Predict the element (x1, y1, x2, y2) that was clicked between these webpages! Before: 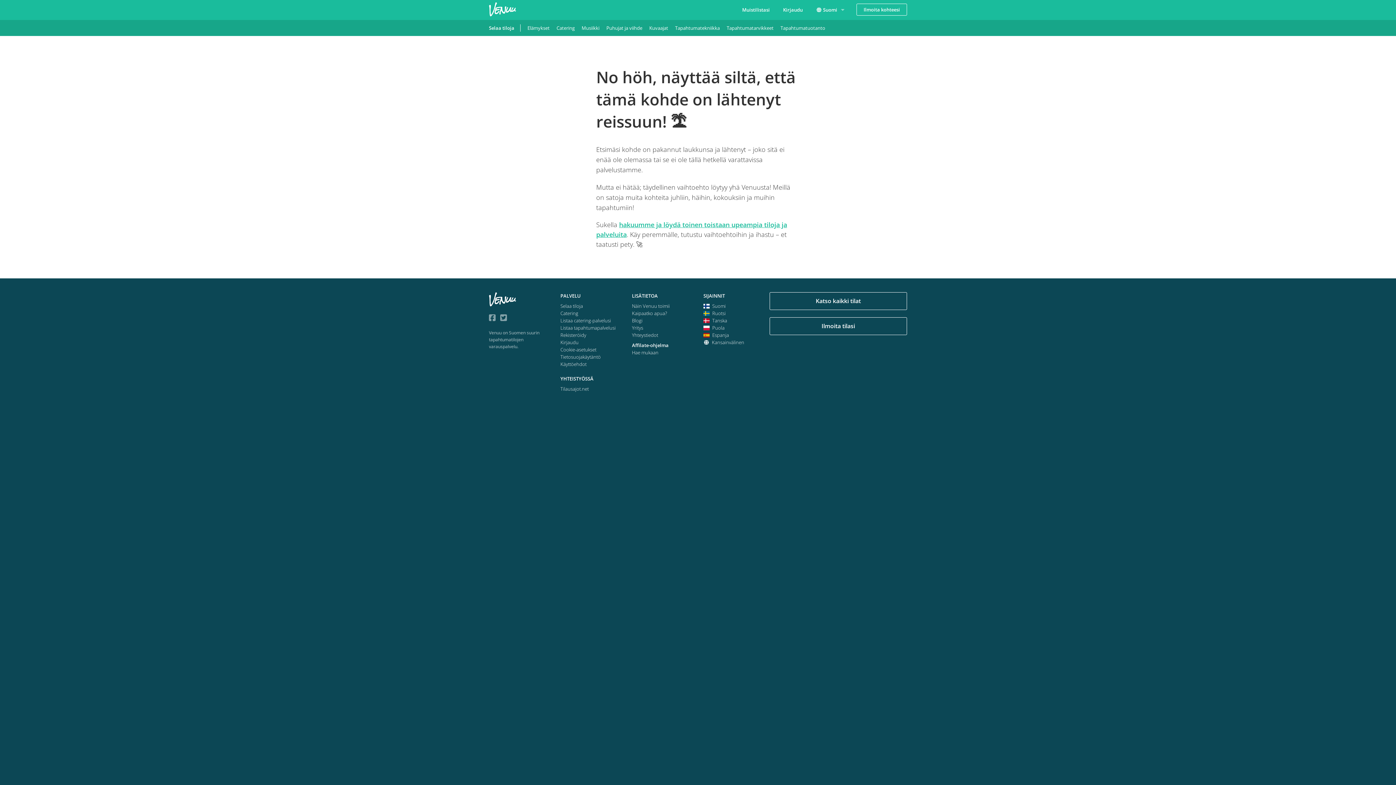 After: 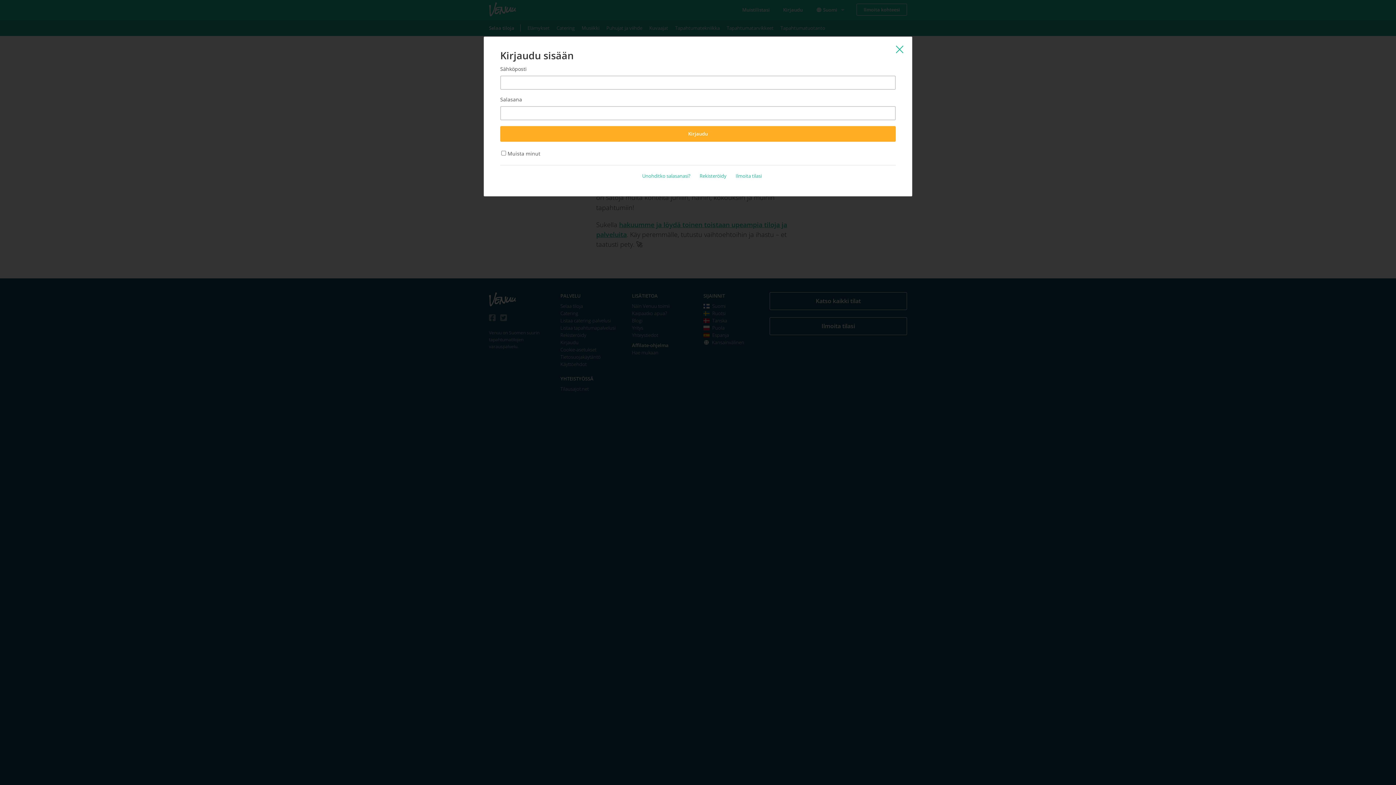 Action: label: Kirjaudu bbox: (776, 0, 809, 20)